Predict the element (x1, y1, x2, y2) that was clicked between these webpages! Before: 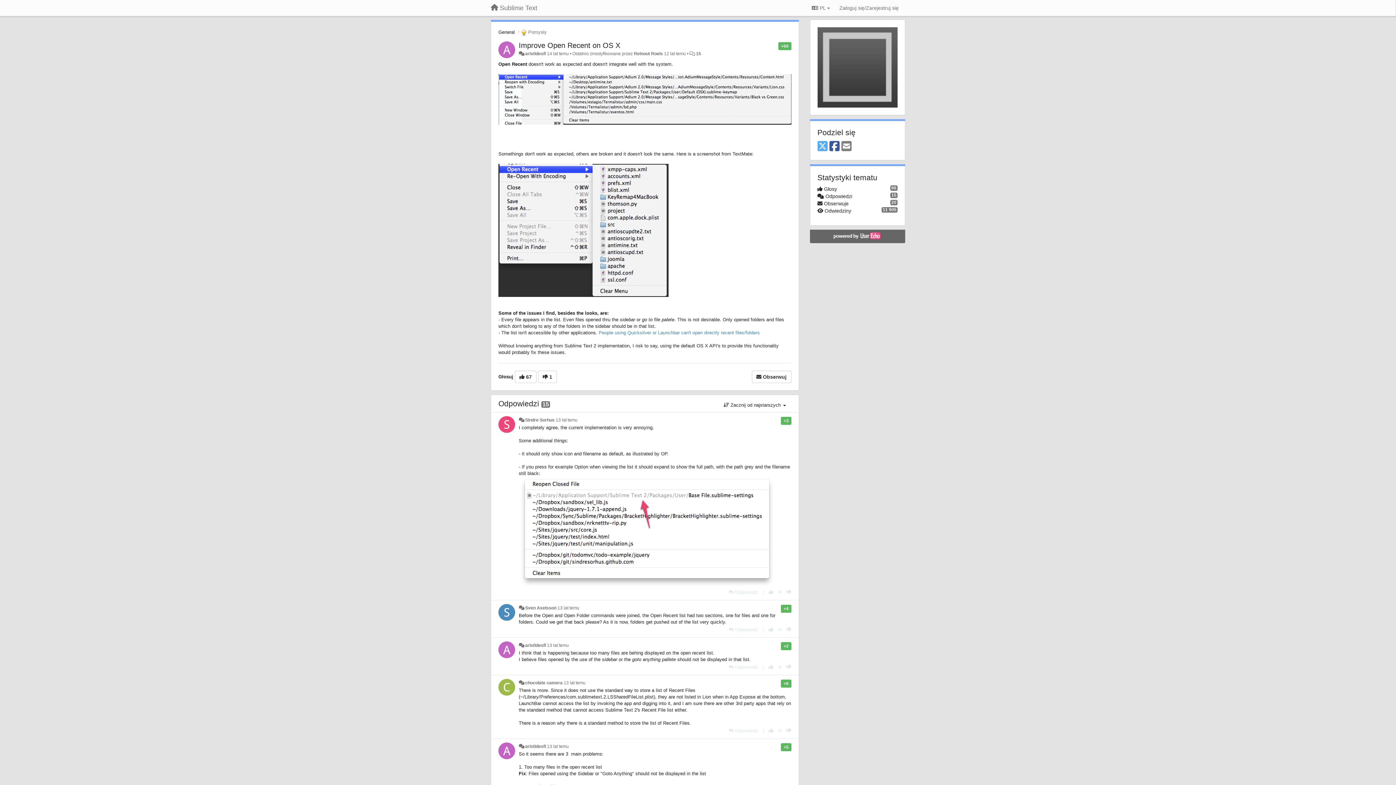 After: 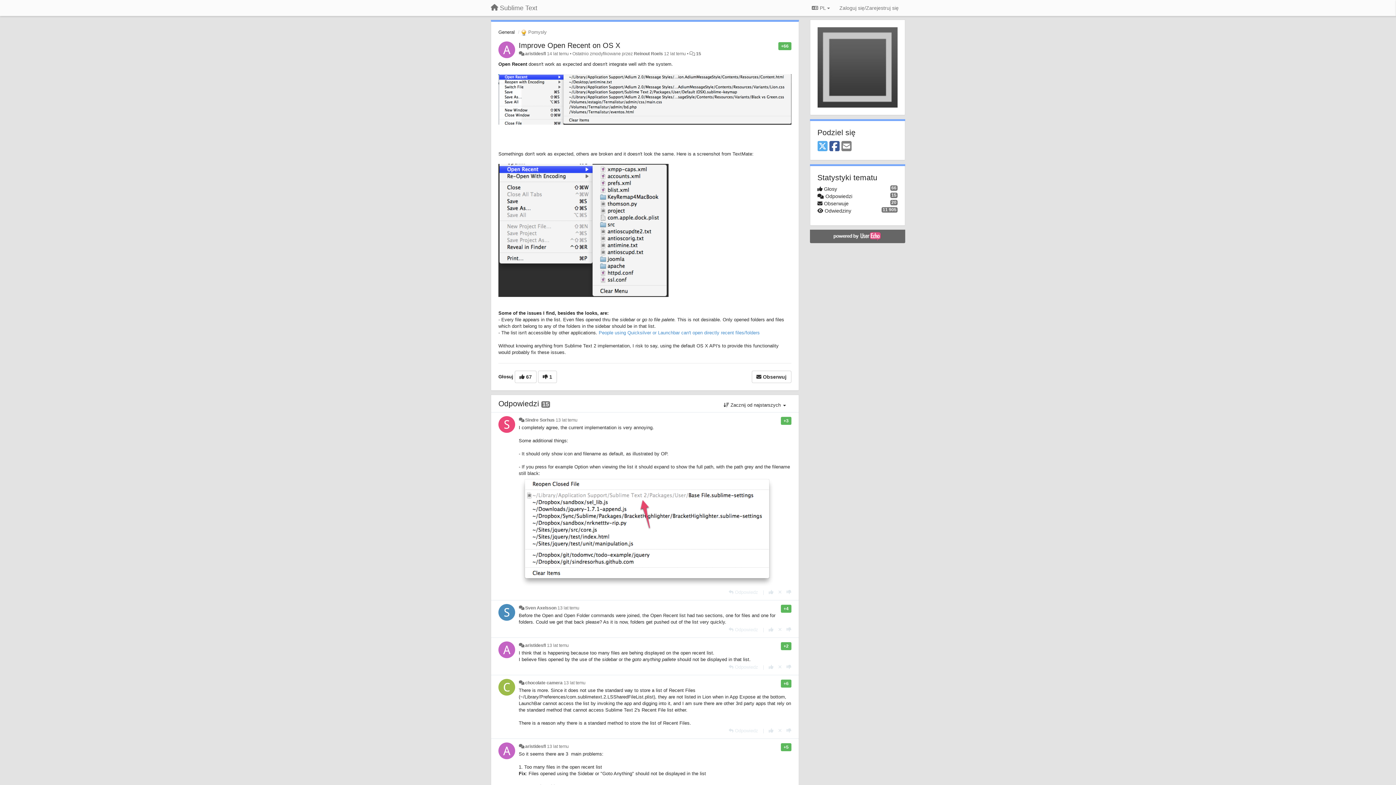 Action: bbox: (841, 140, 851, 152) label: Email